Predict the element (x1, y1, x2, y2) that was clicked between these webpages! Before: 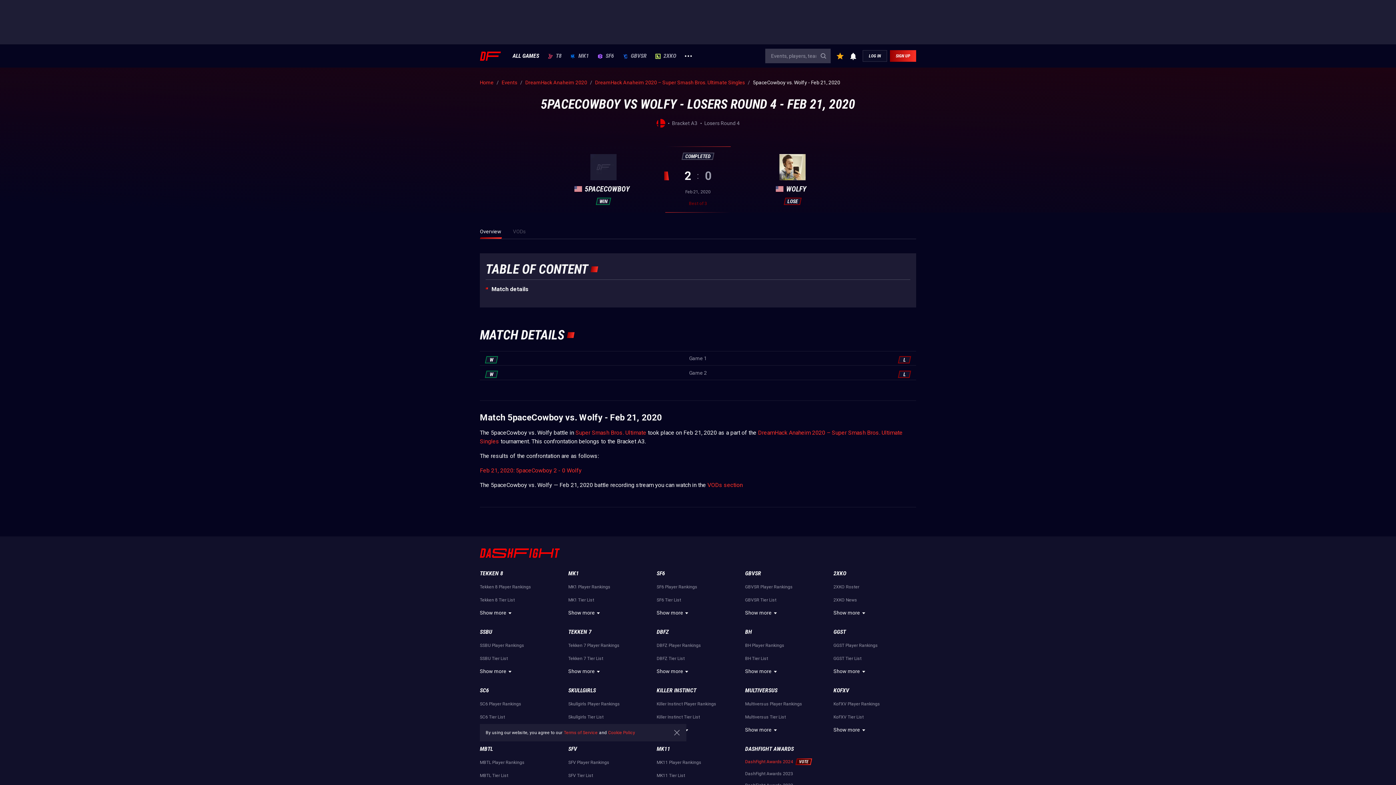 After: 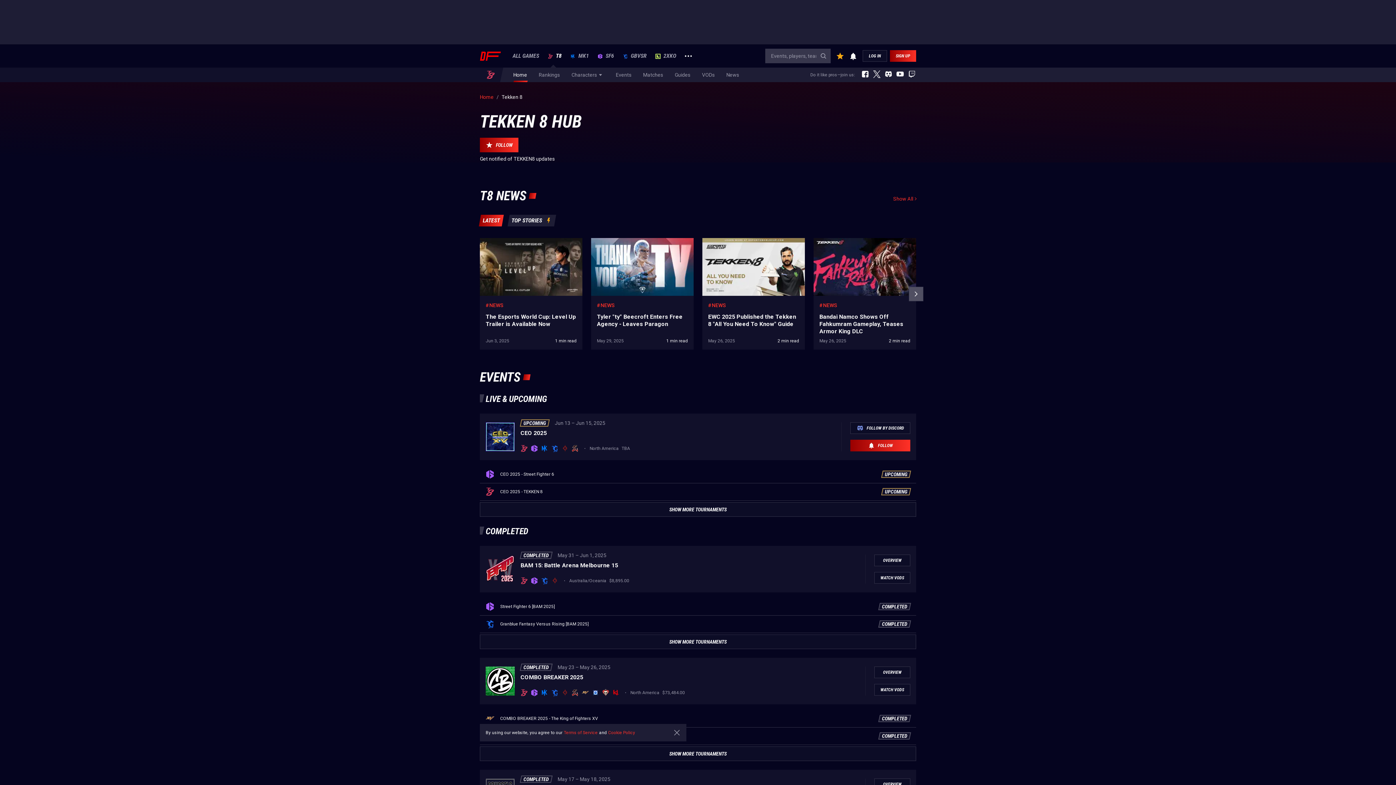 Action: label: TEKKEN 8 bbox: (480, 570, 503, 576)